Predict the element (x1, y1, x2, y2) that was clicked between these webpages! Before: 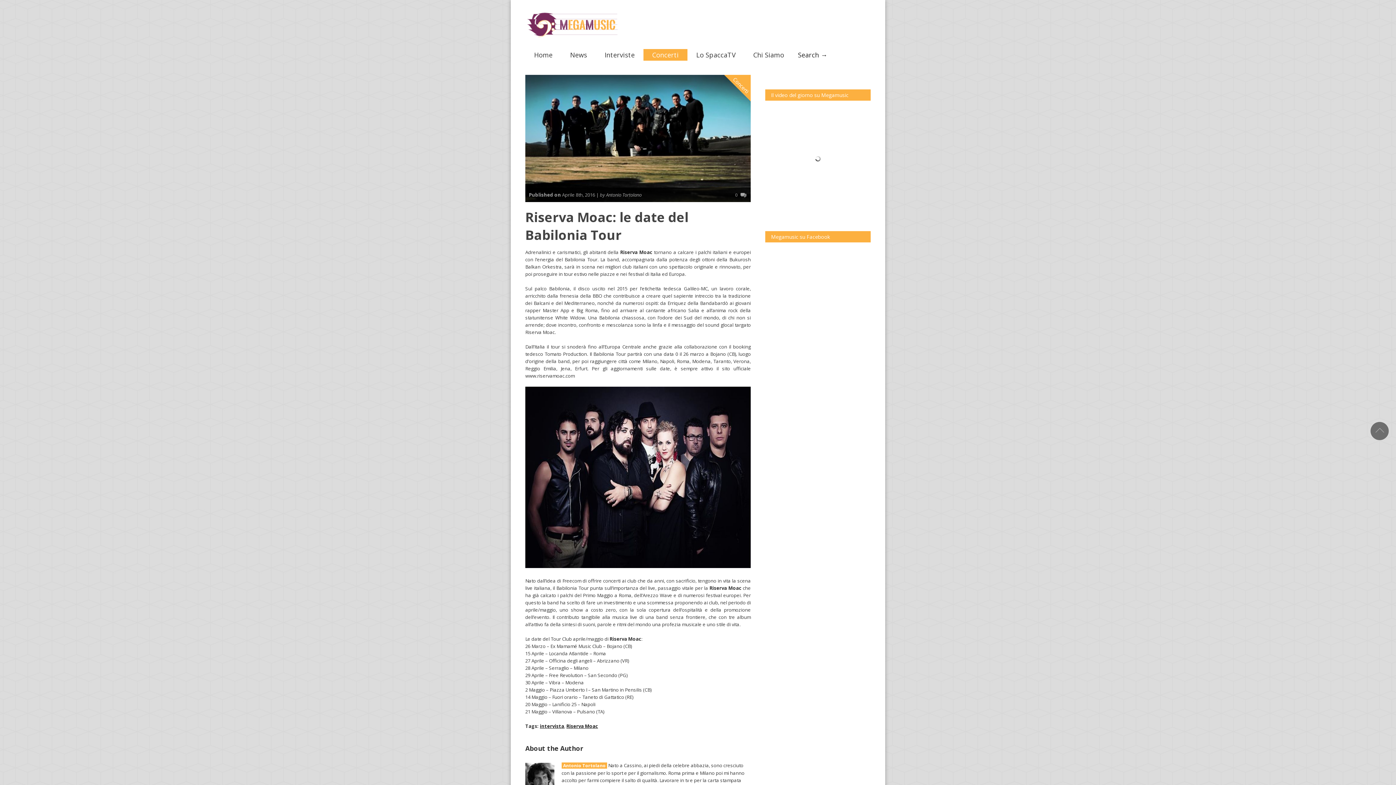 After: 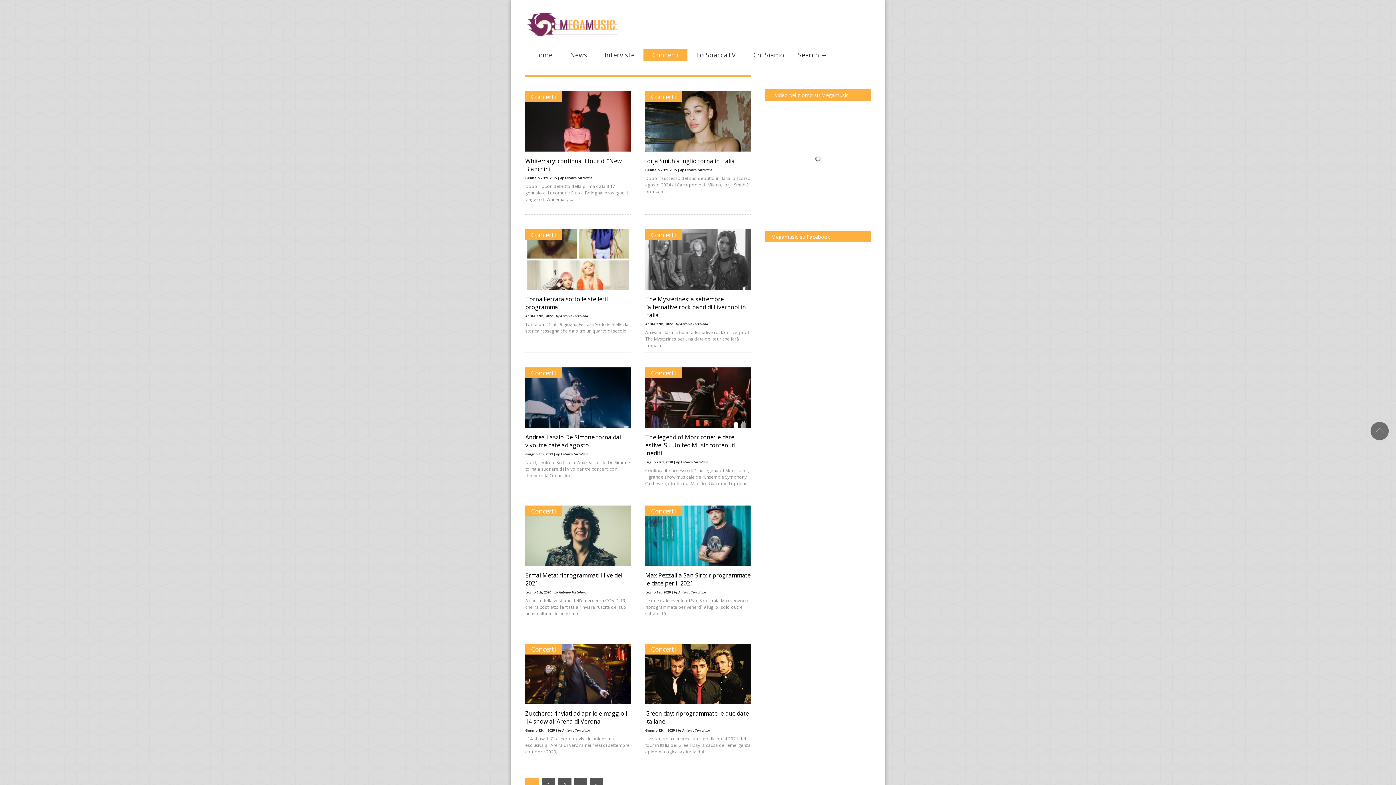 Action: bbox: (643, 49, 687, 60) label: Concerti